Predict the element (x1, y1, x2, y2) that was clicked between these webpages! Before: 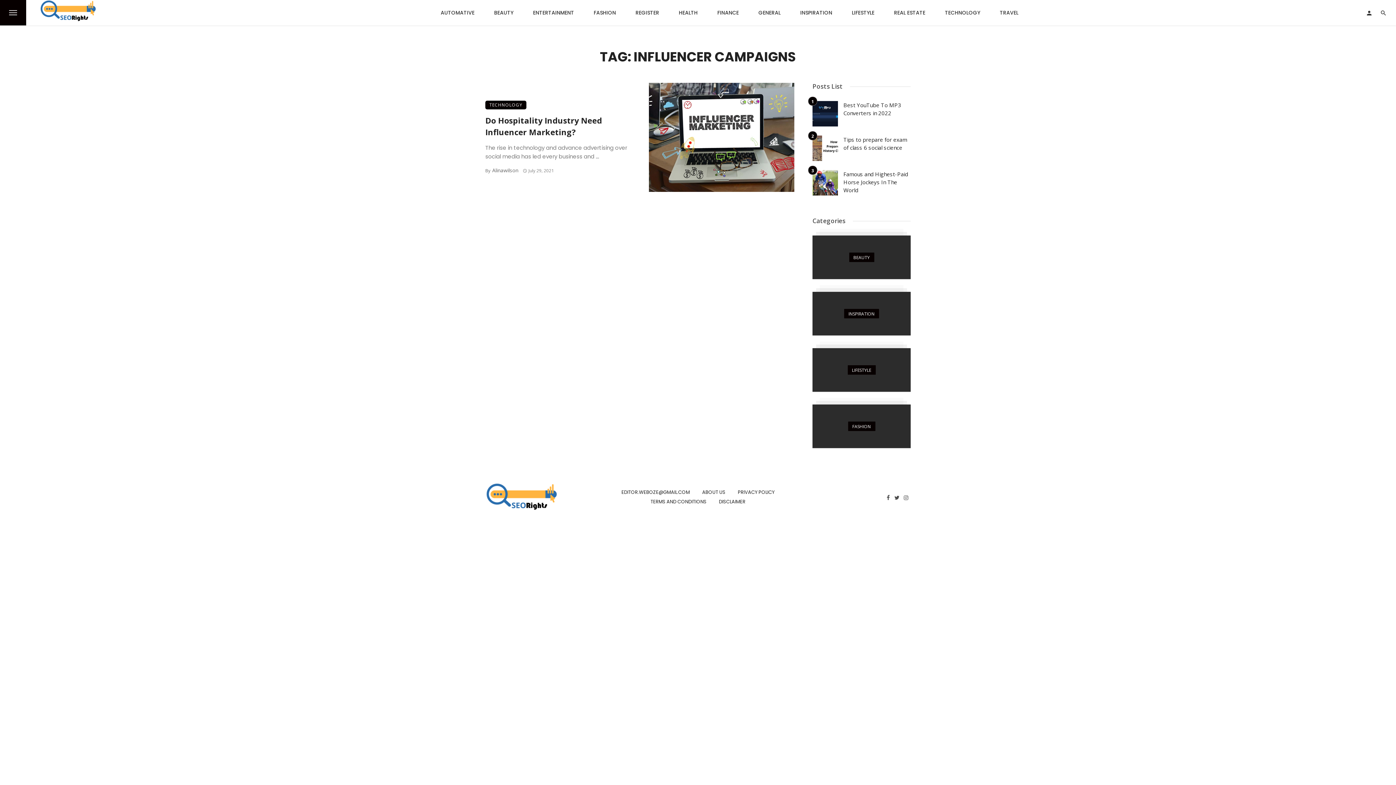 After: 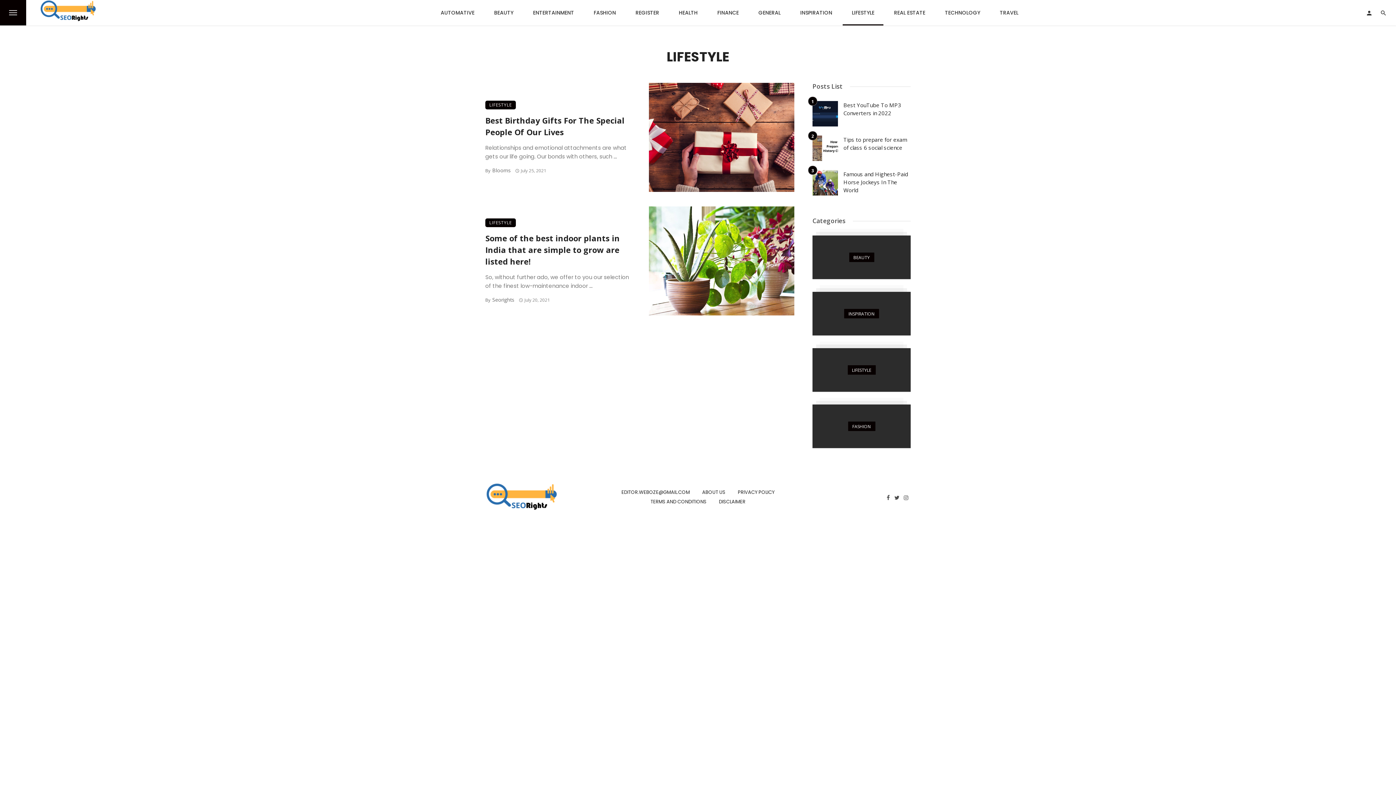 Action: bbox: (842, 0, 883, 25) label: LIFESTYLE